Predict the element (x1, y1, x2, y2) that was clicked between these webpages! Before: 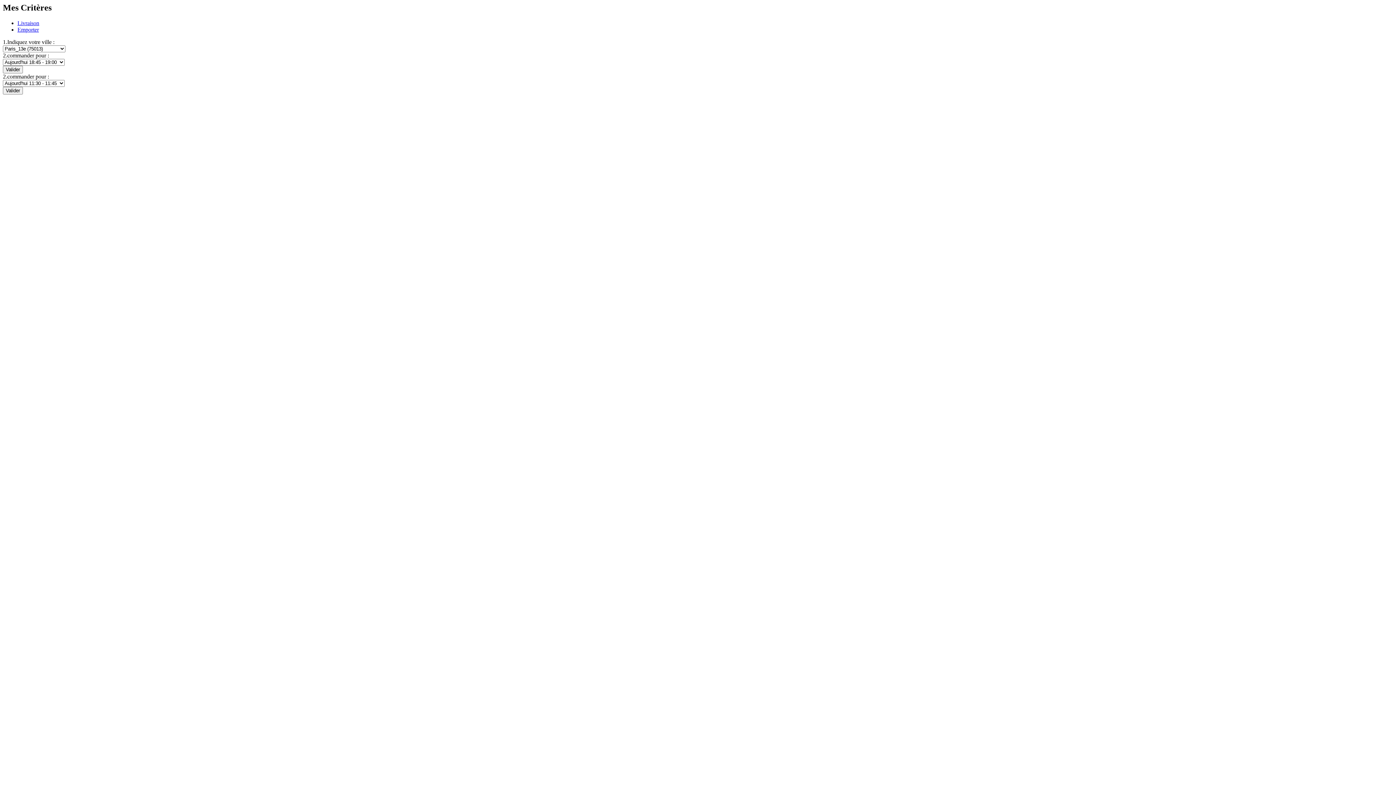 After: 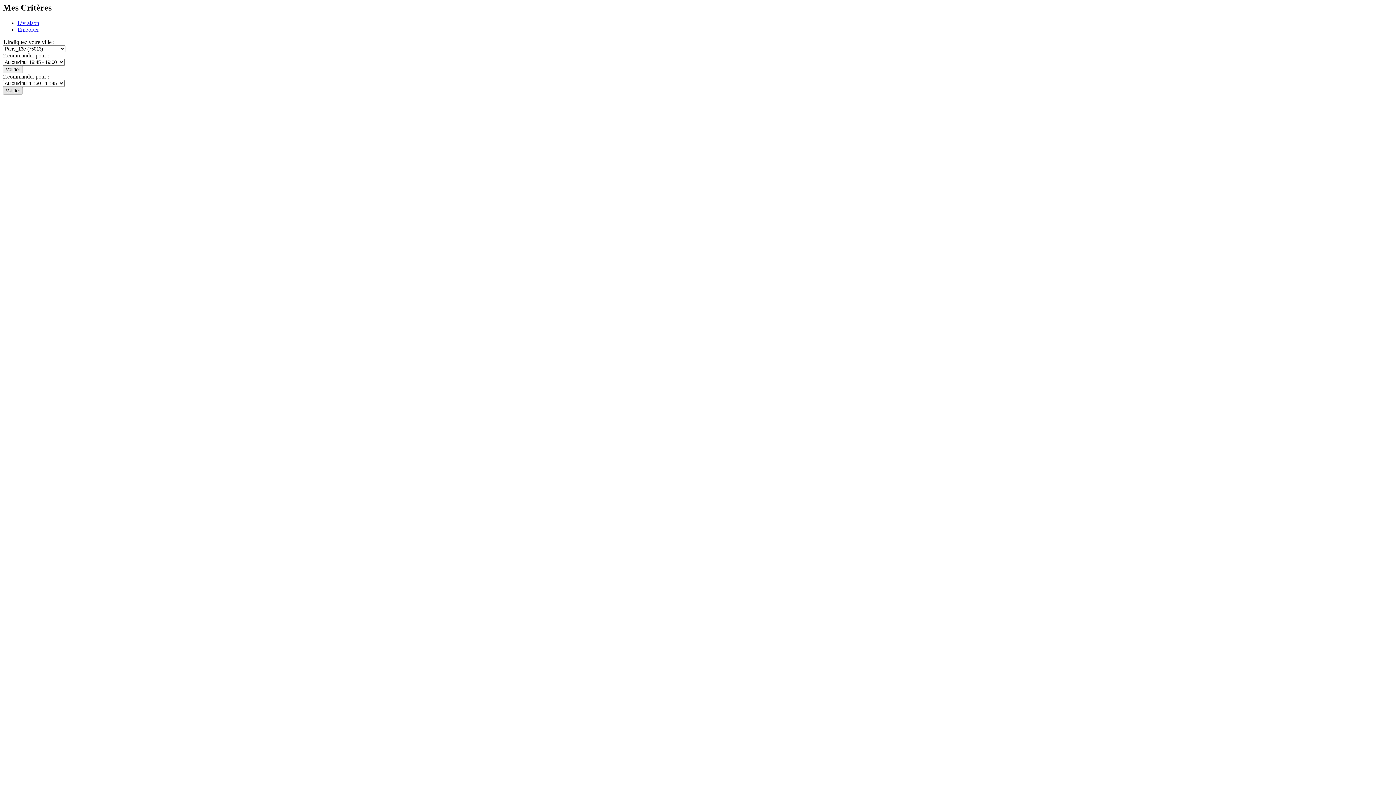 Action: label: Valider bbox: (2, 86, 22, 94)